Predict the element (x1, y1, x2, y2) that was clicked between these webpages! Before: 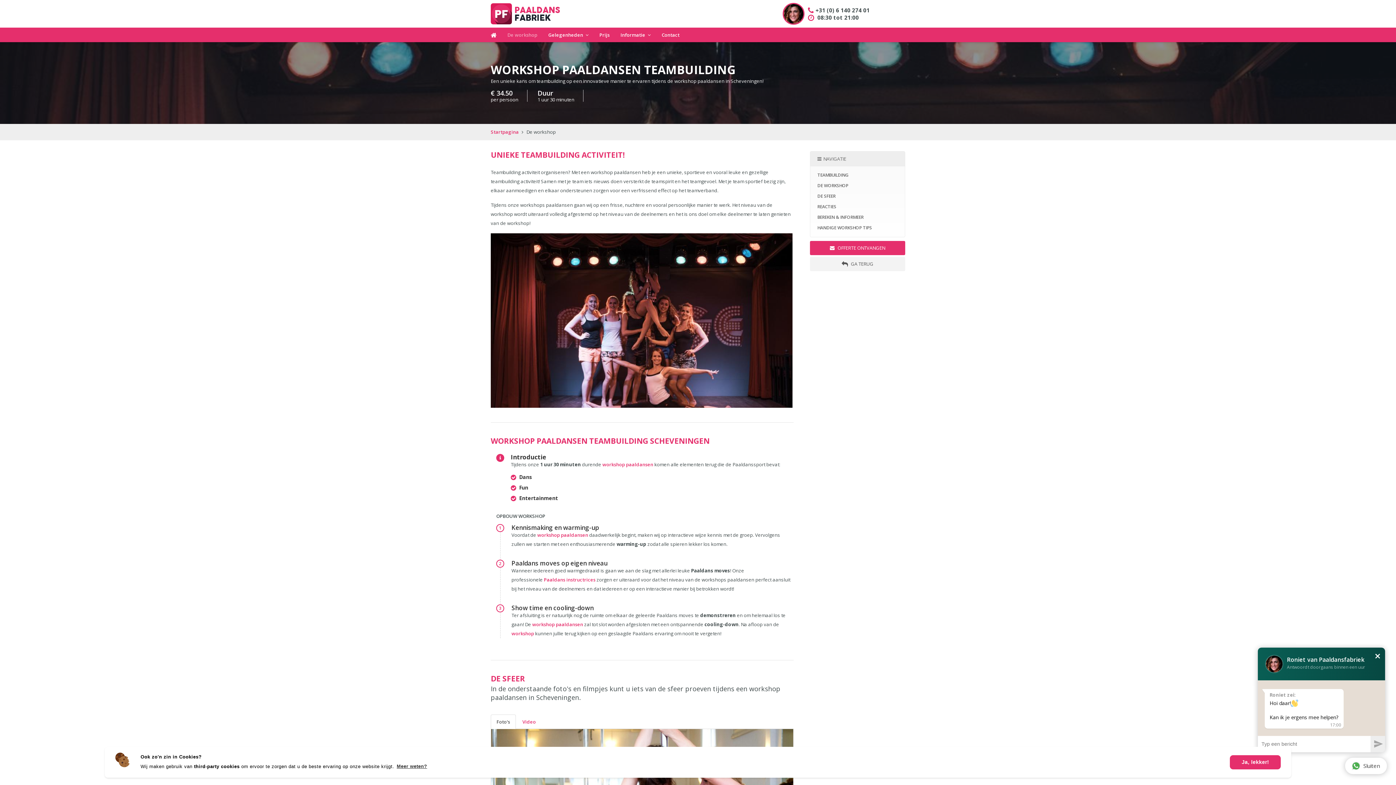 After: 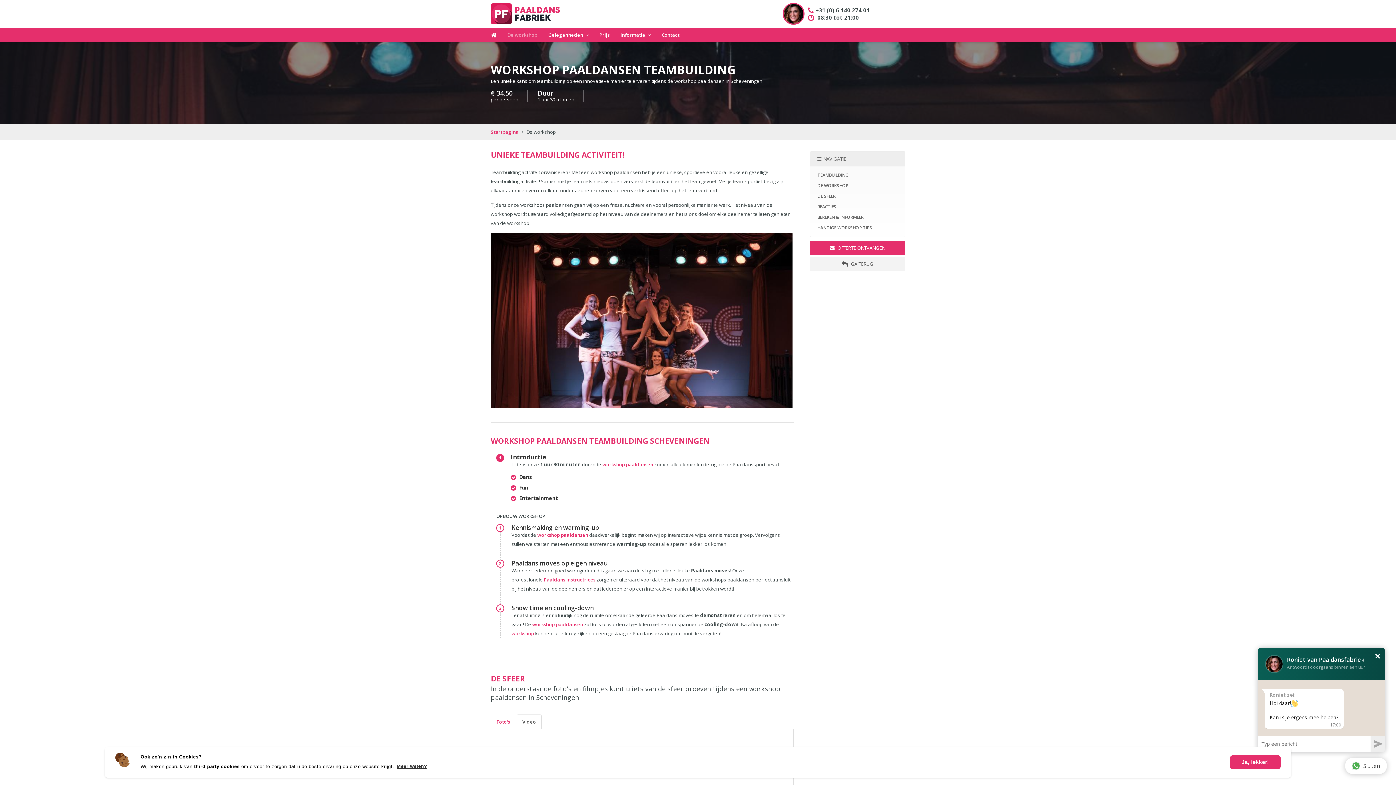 Action: label: Video bbox: (516, 714, 541, 729)